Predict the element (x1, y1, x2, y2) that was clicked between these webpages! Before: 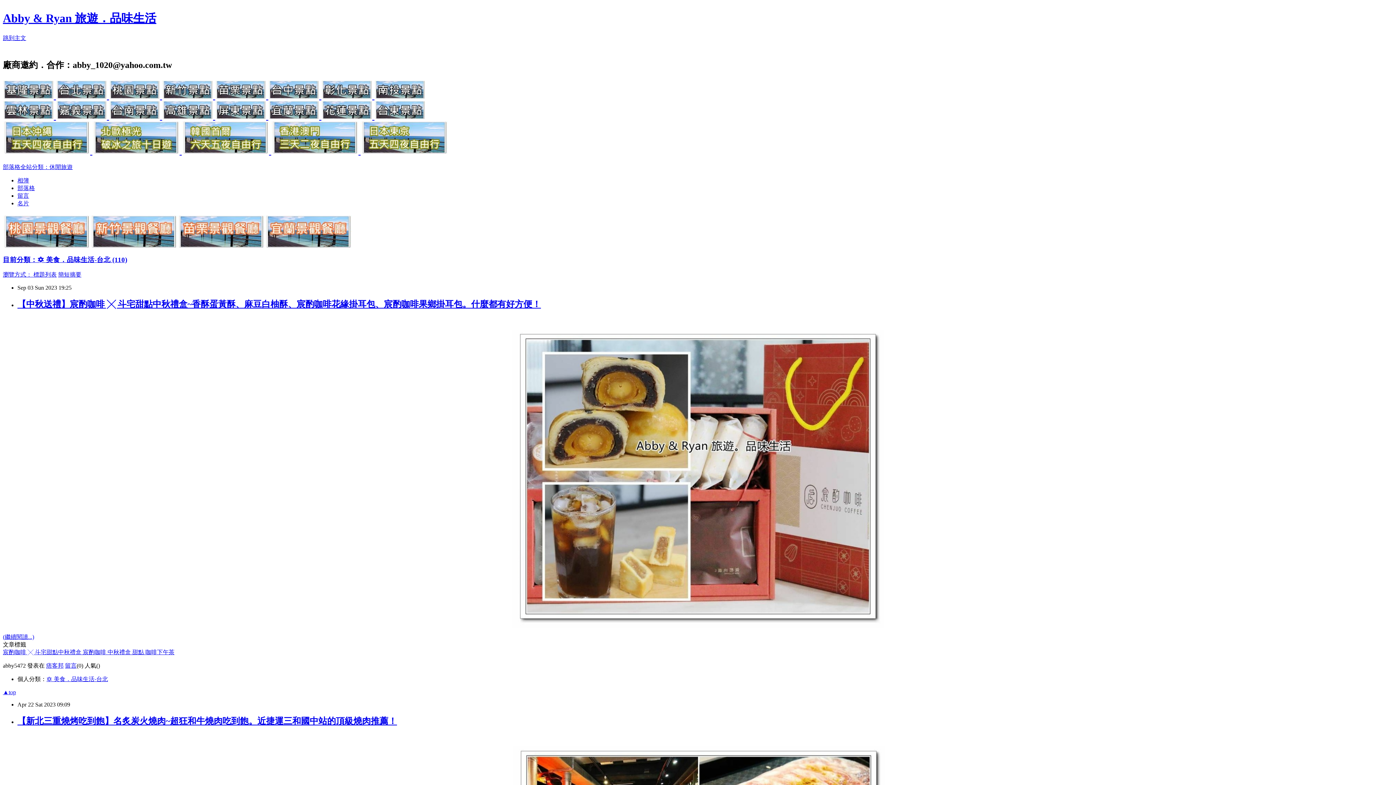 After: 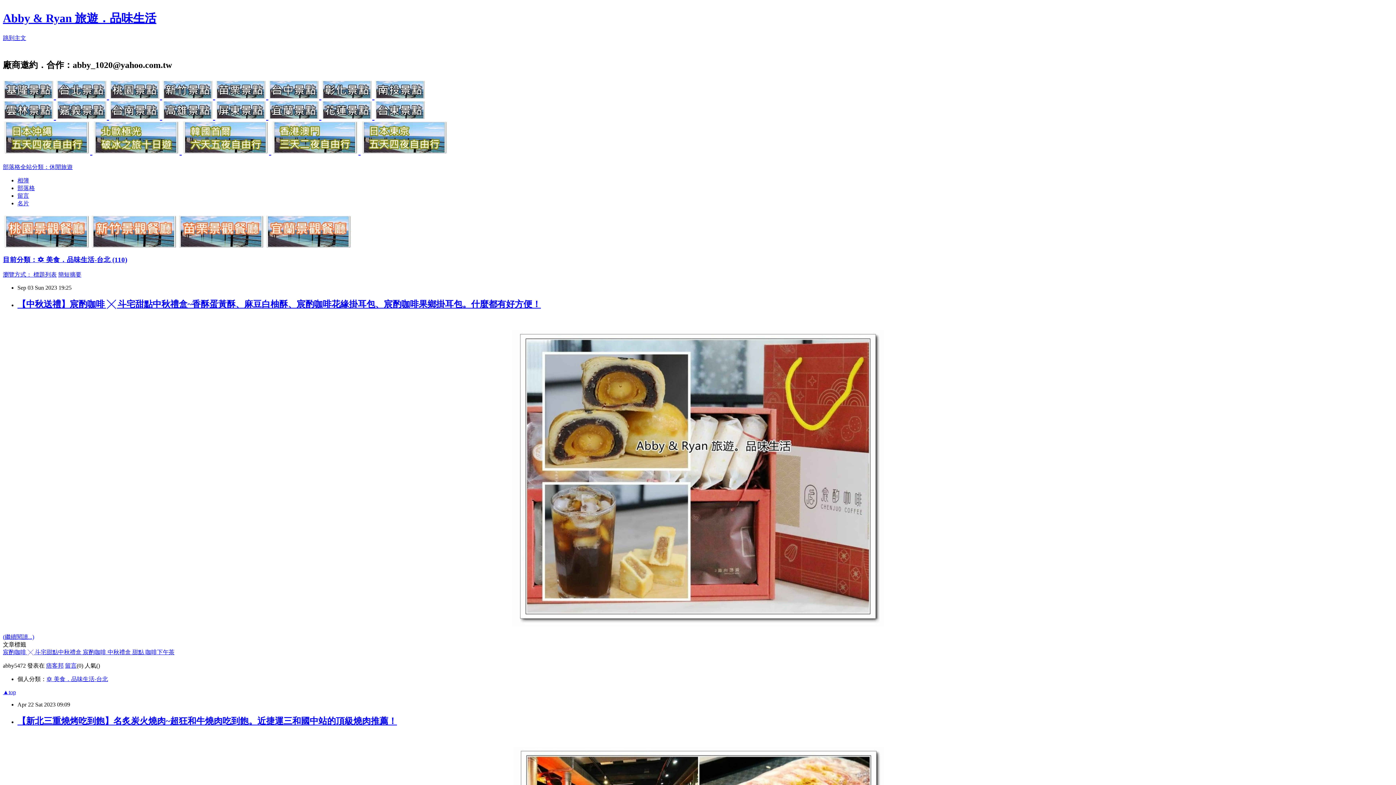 Action: label: 甜點  bbox: (132, 649, 145, 655)